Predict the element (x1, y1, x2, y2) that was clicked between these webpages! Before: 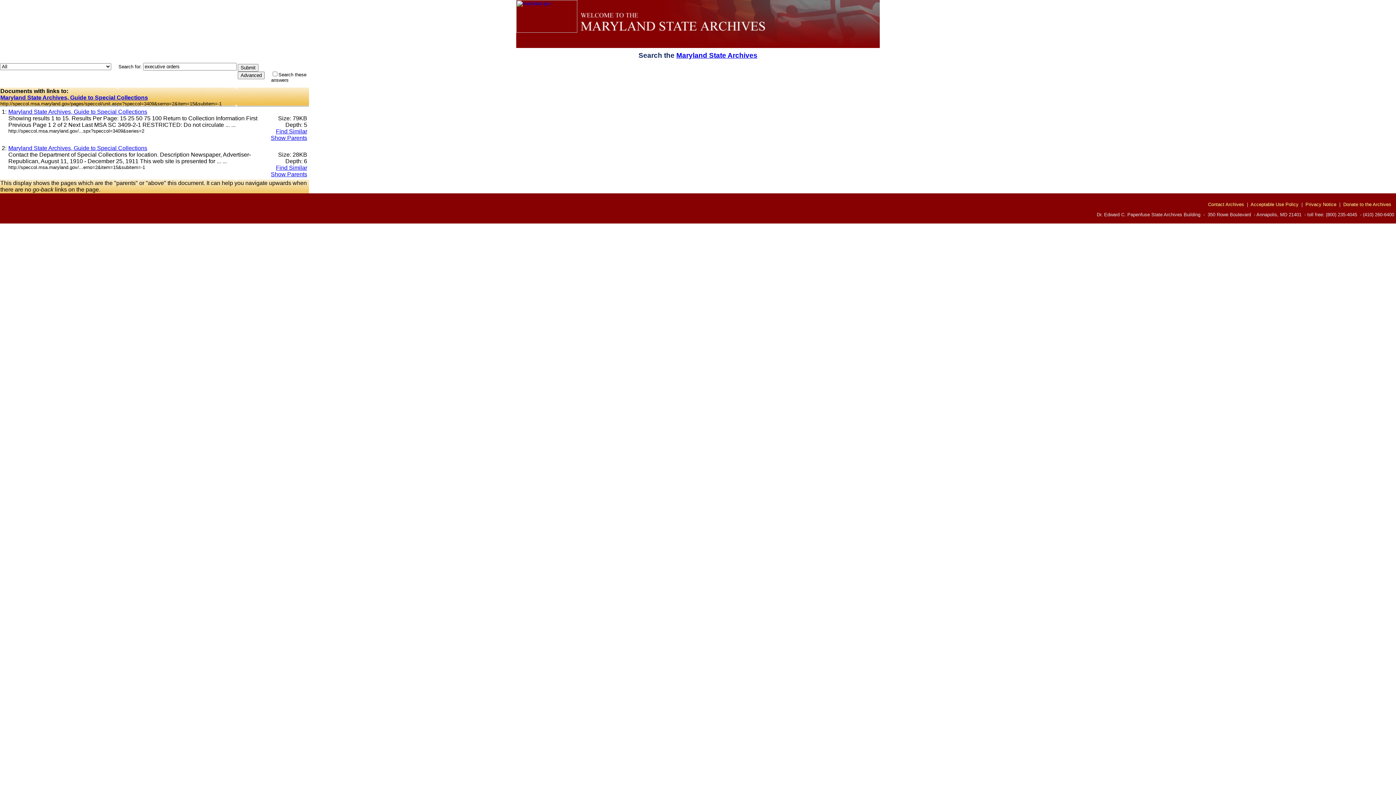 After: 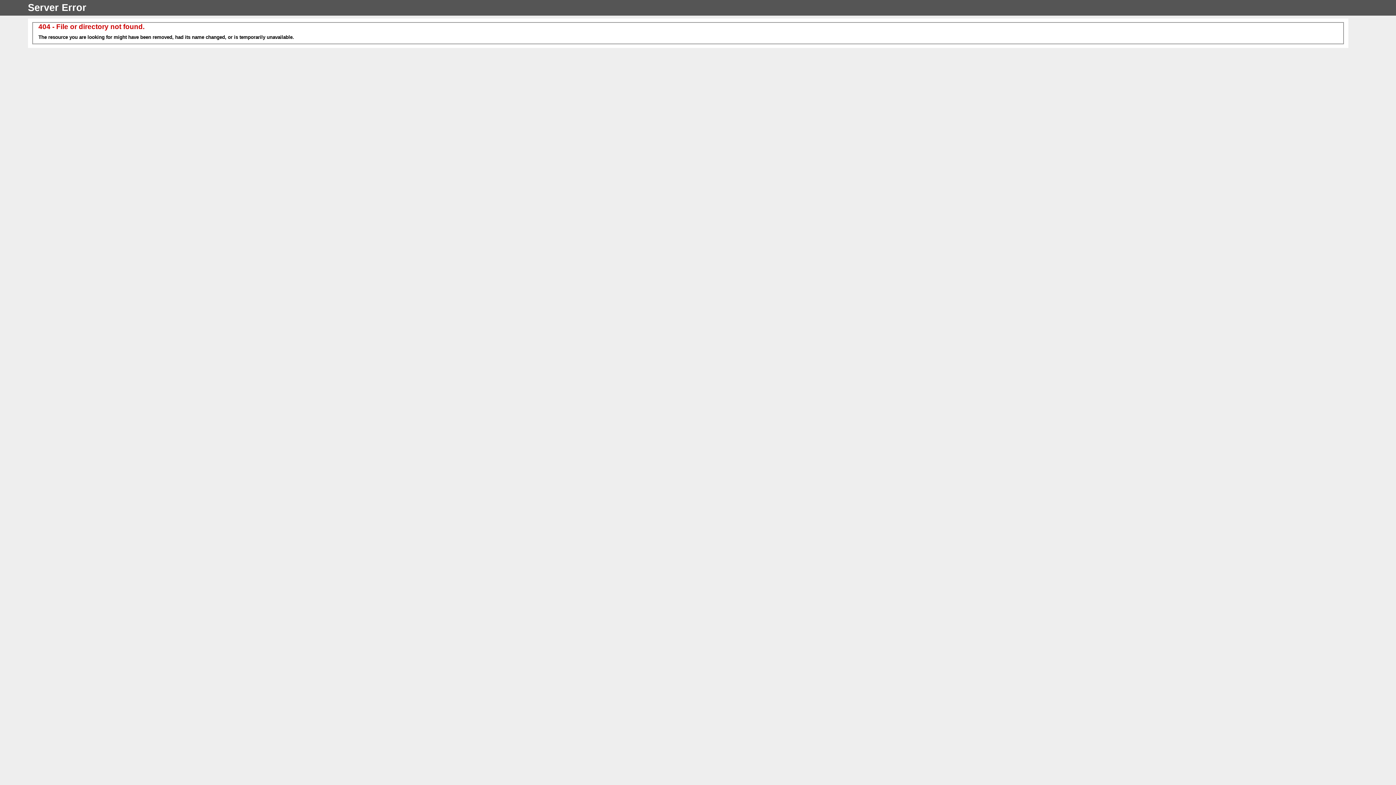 Action: label: Privacy Notice bbox: (1305, 201, 1336, 207)